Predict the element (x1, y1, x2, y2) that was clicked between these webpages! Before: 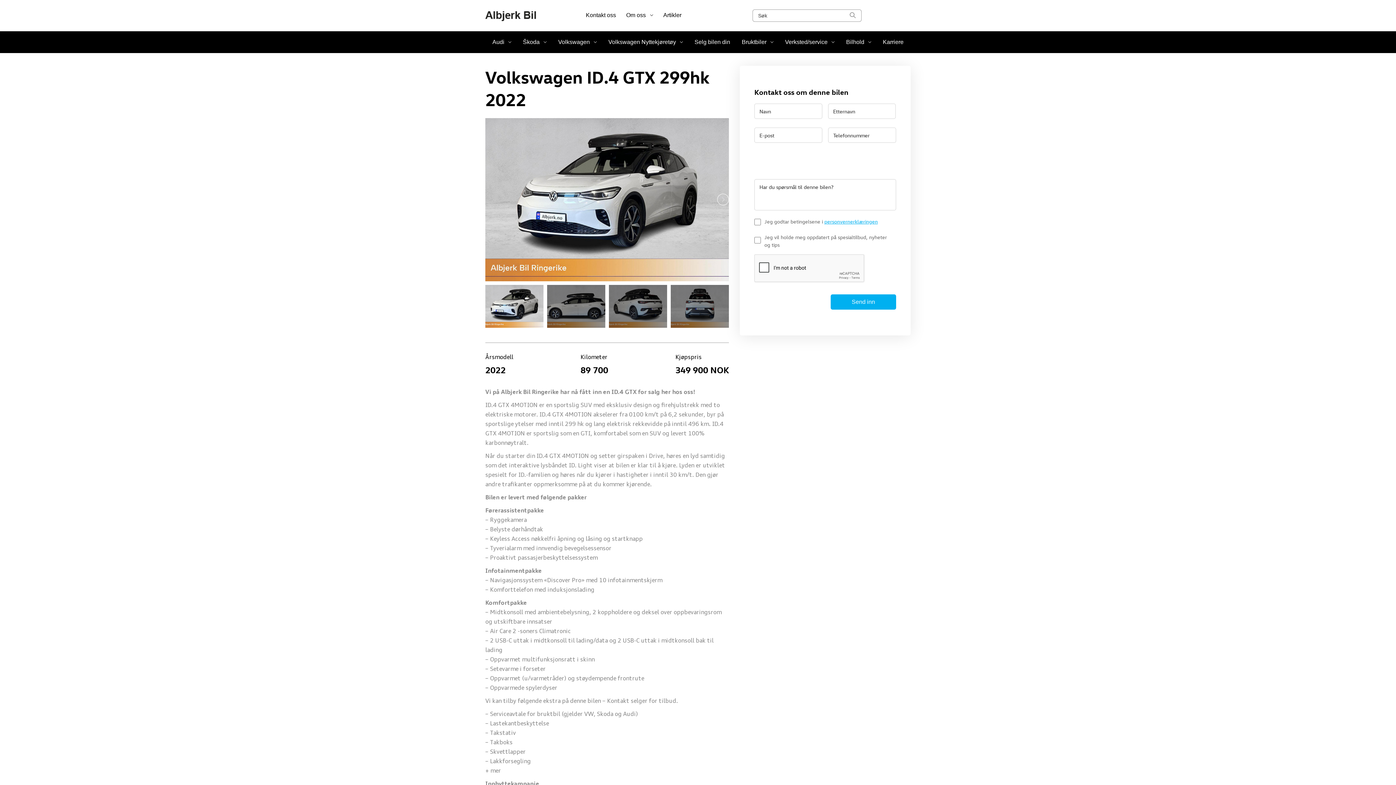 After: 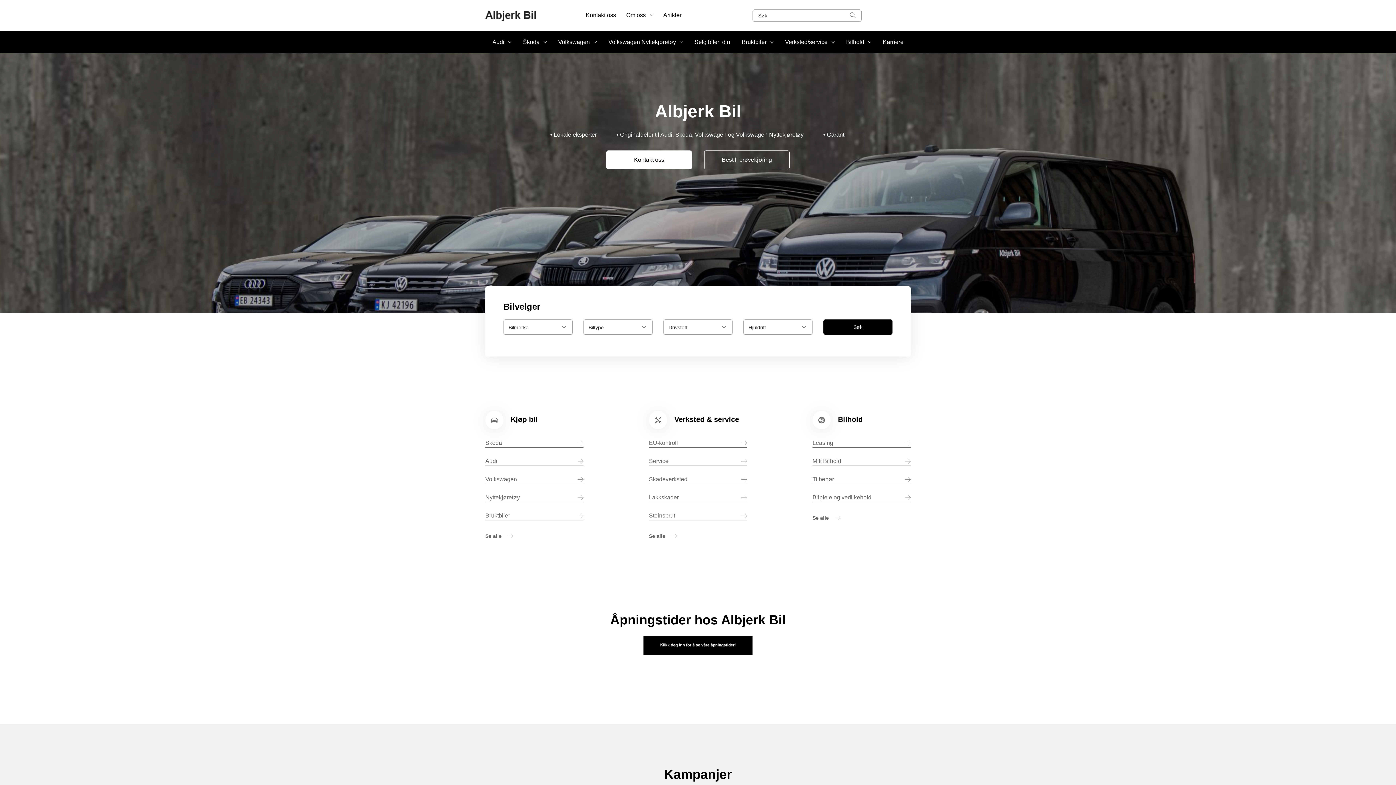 Action: bbox: (485, 12, 536, 18)